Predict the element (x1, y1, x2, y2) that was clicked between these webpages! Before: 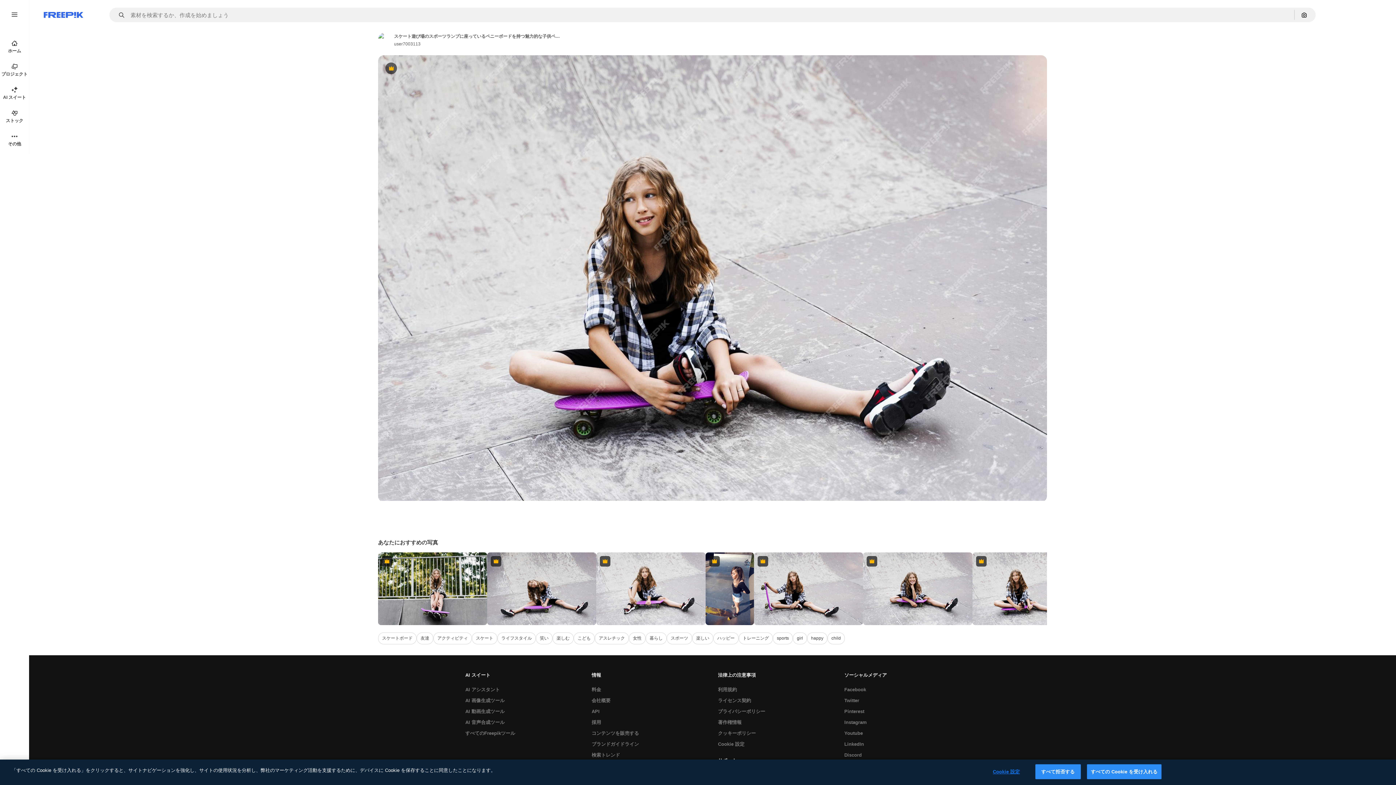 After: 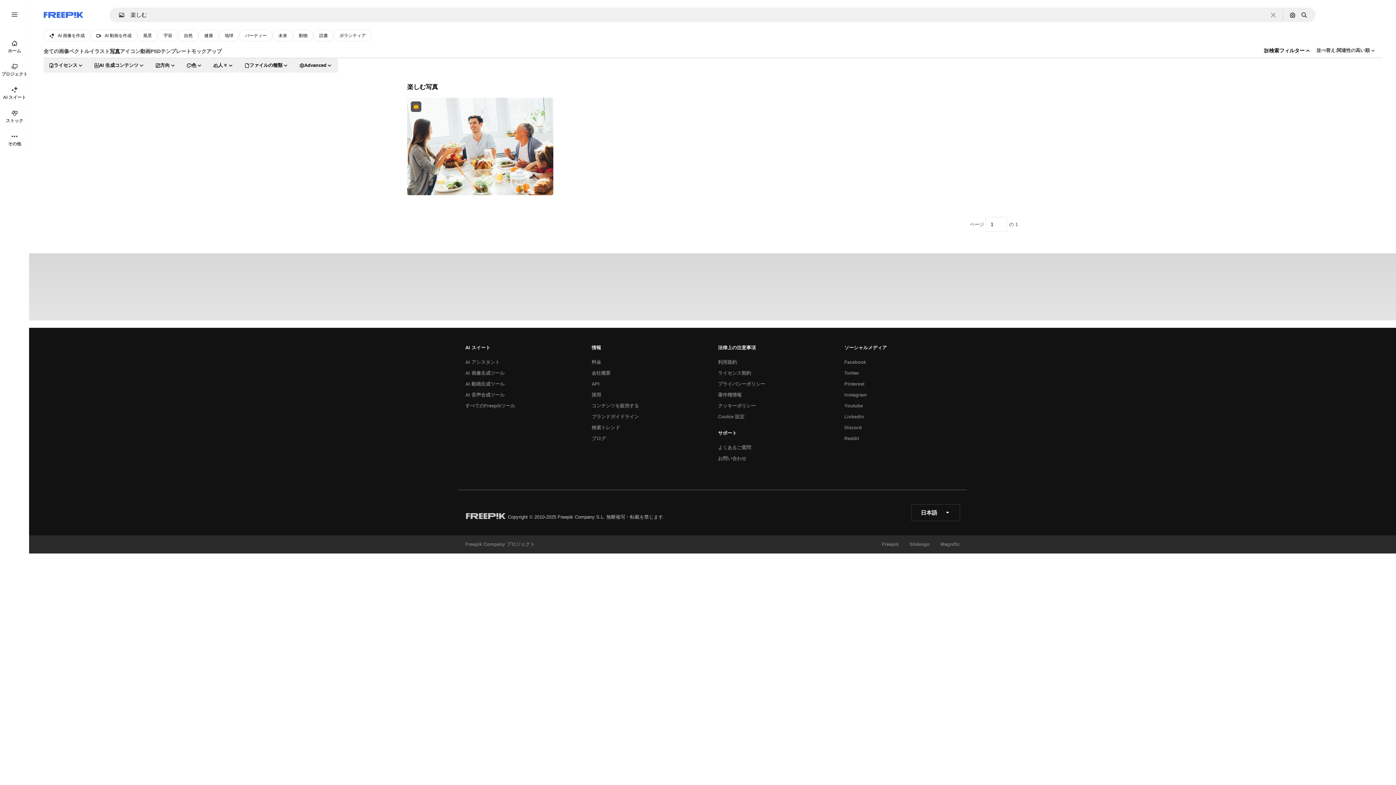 Action: label: 楽しむ bbox: (552, 632, 573, 644)